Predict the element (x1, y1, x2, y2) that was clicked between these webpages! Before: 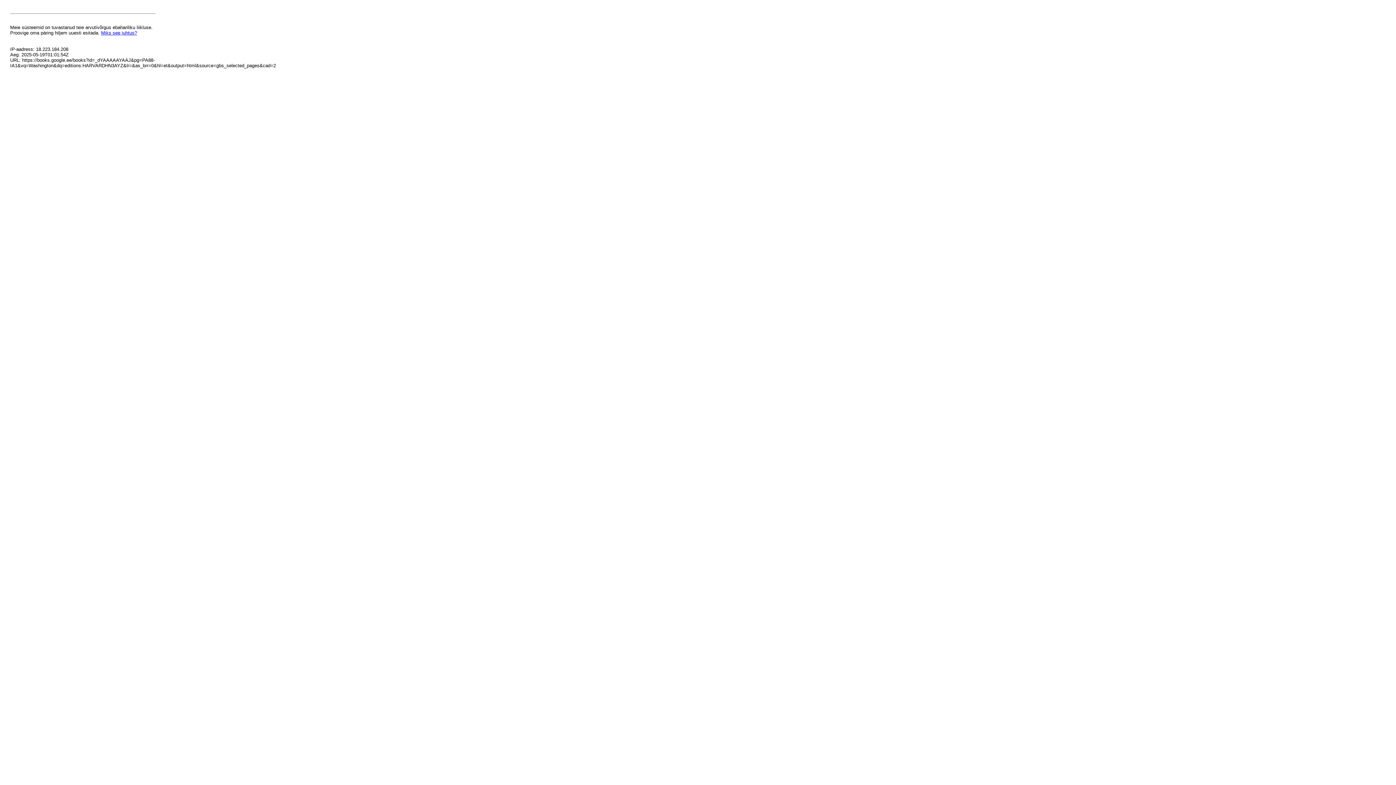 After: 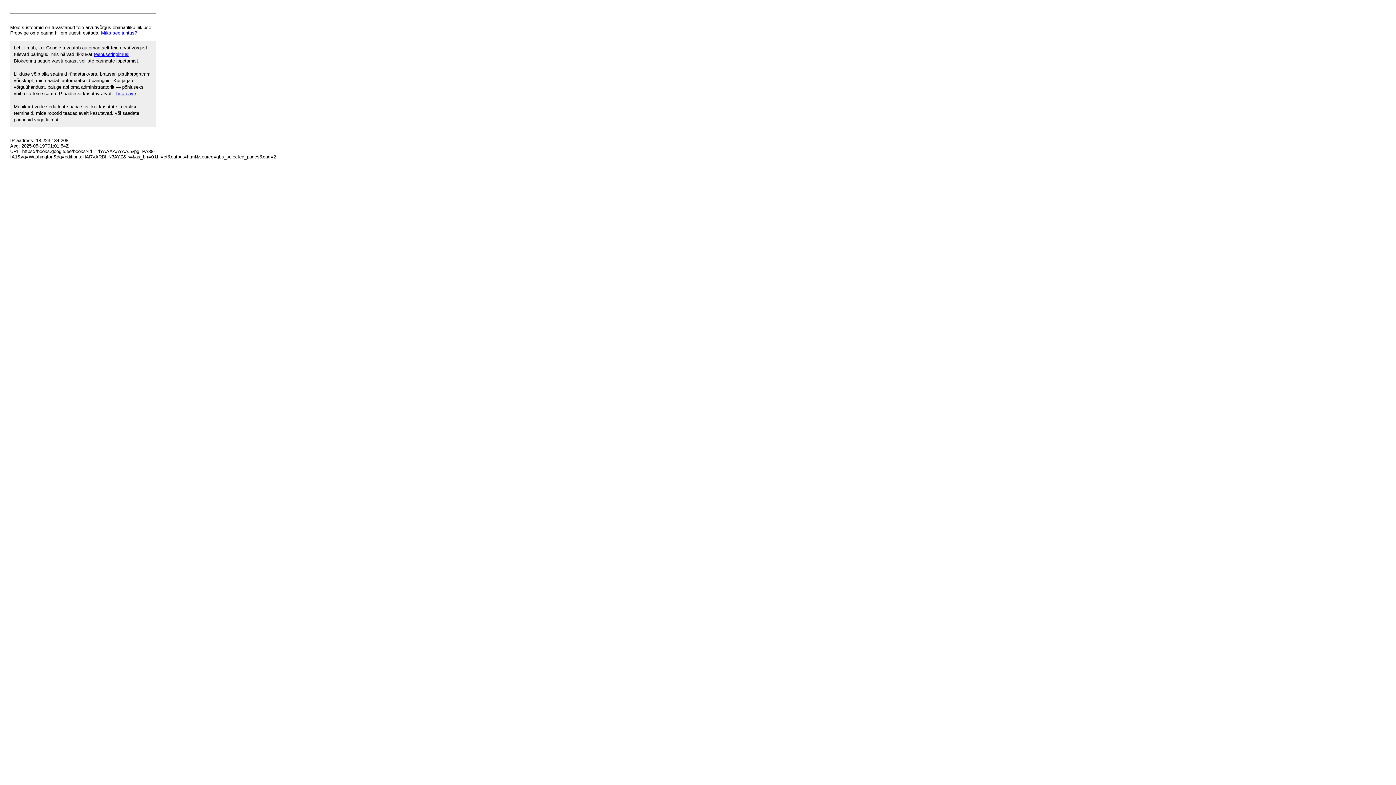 Action: label: Miks see juhtus? bbox: (101, 30, 137, 35)